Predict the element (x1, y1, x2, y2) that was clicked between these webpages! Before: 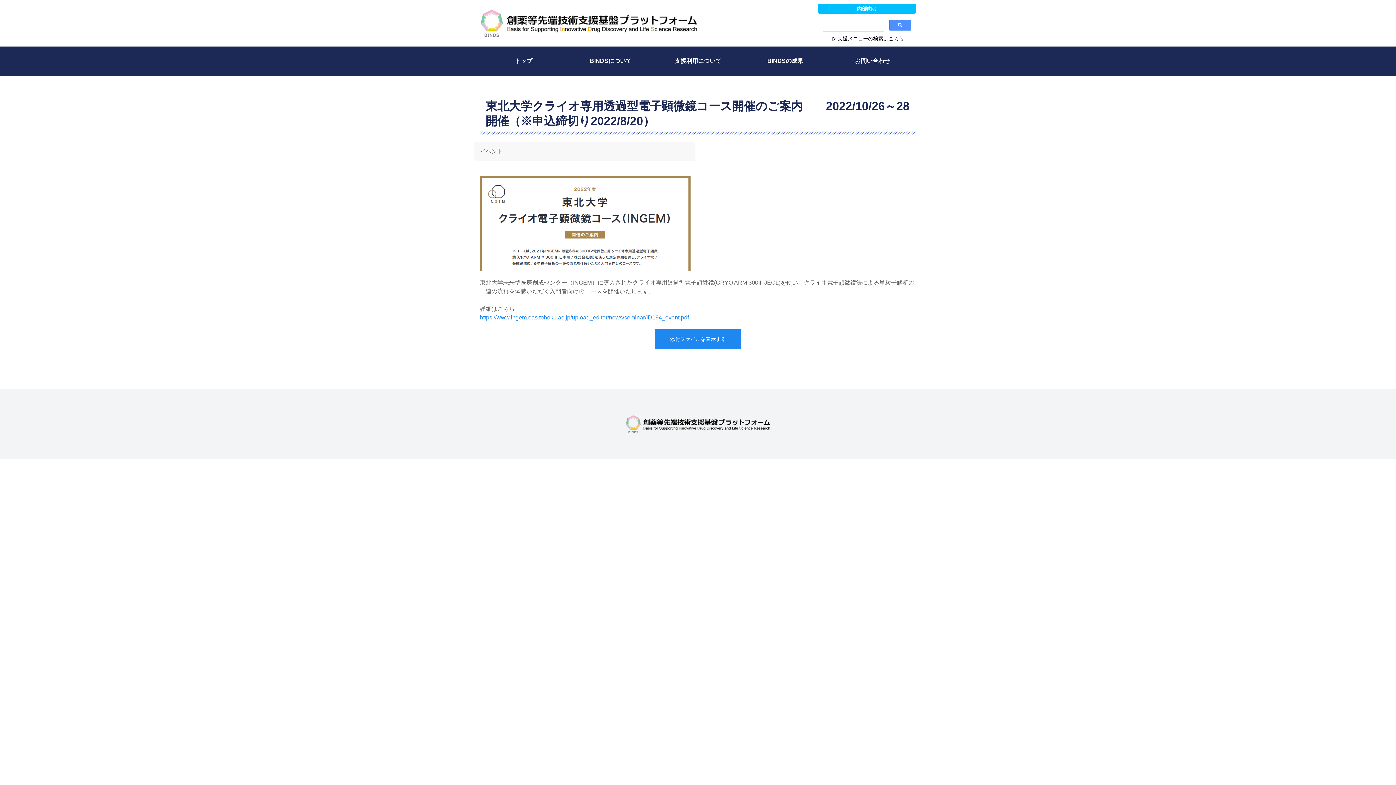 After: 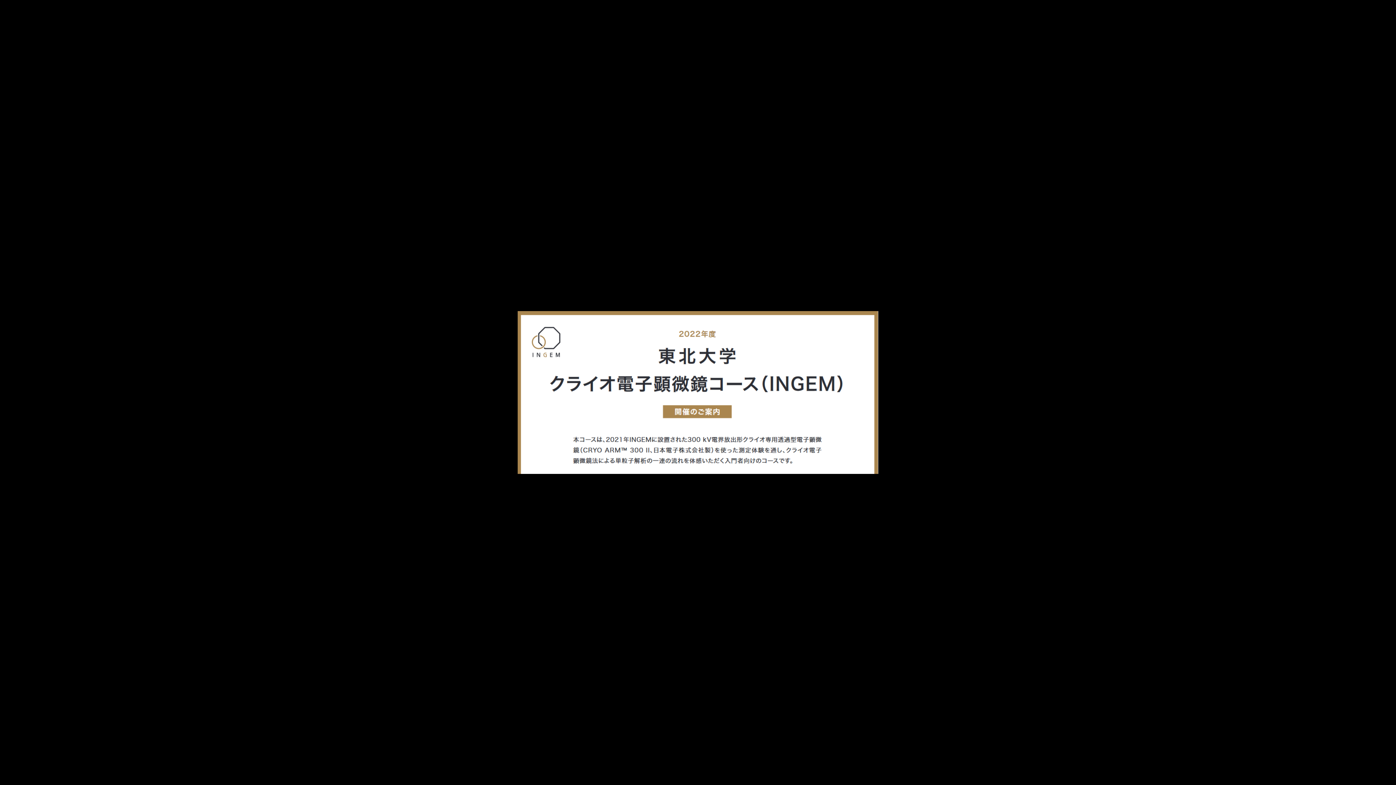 Action: bbox: (480, 220, 690, 226)